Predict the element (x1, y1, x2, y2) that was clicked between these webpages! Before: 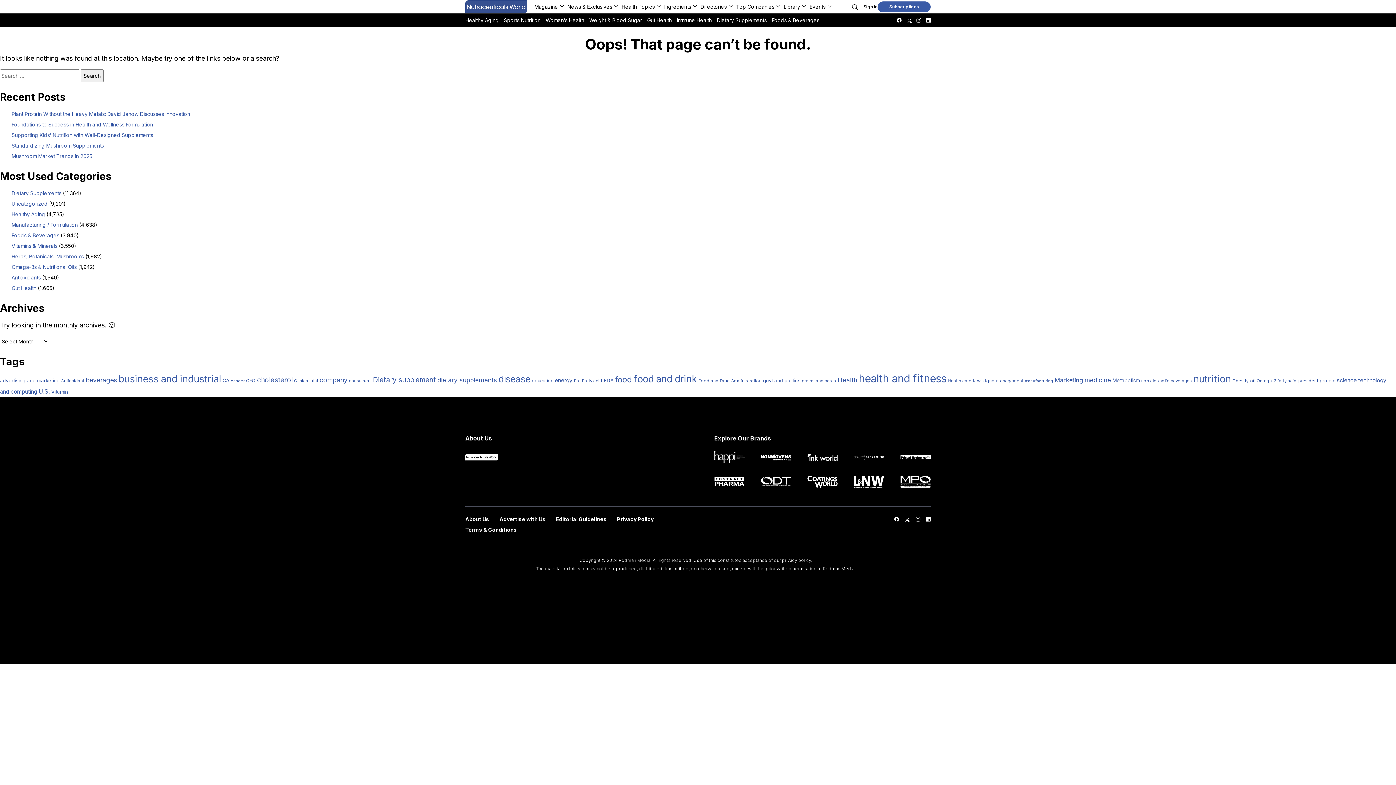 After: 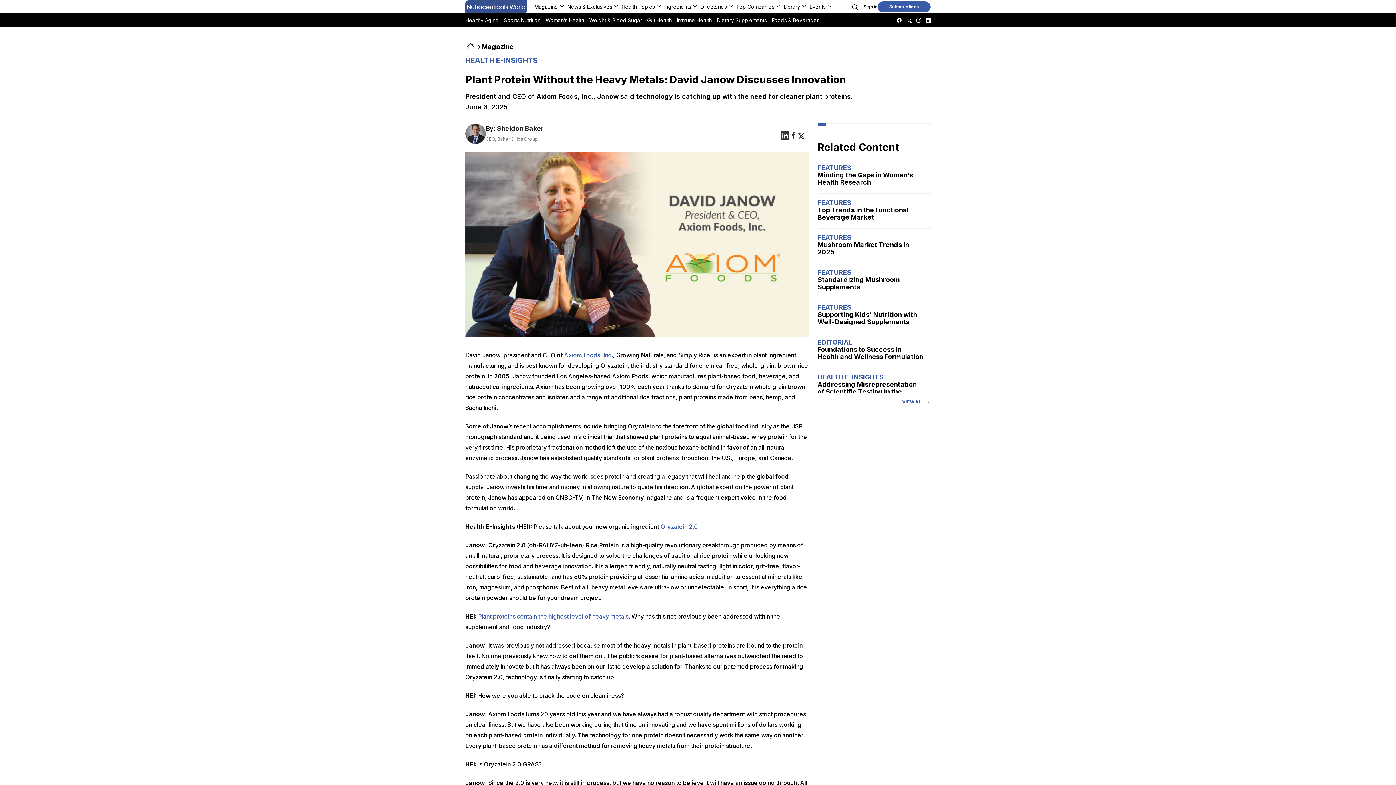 Action: label: Plant Protein Without the Heavy Metals: David Janow Discusses Innovation bbox: (11, 110, 190, 117)